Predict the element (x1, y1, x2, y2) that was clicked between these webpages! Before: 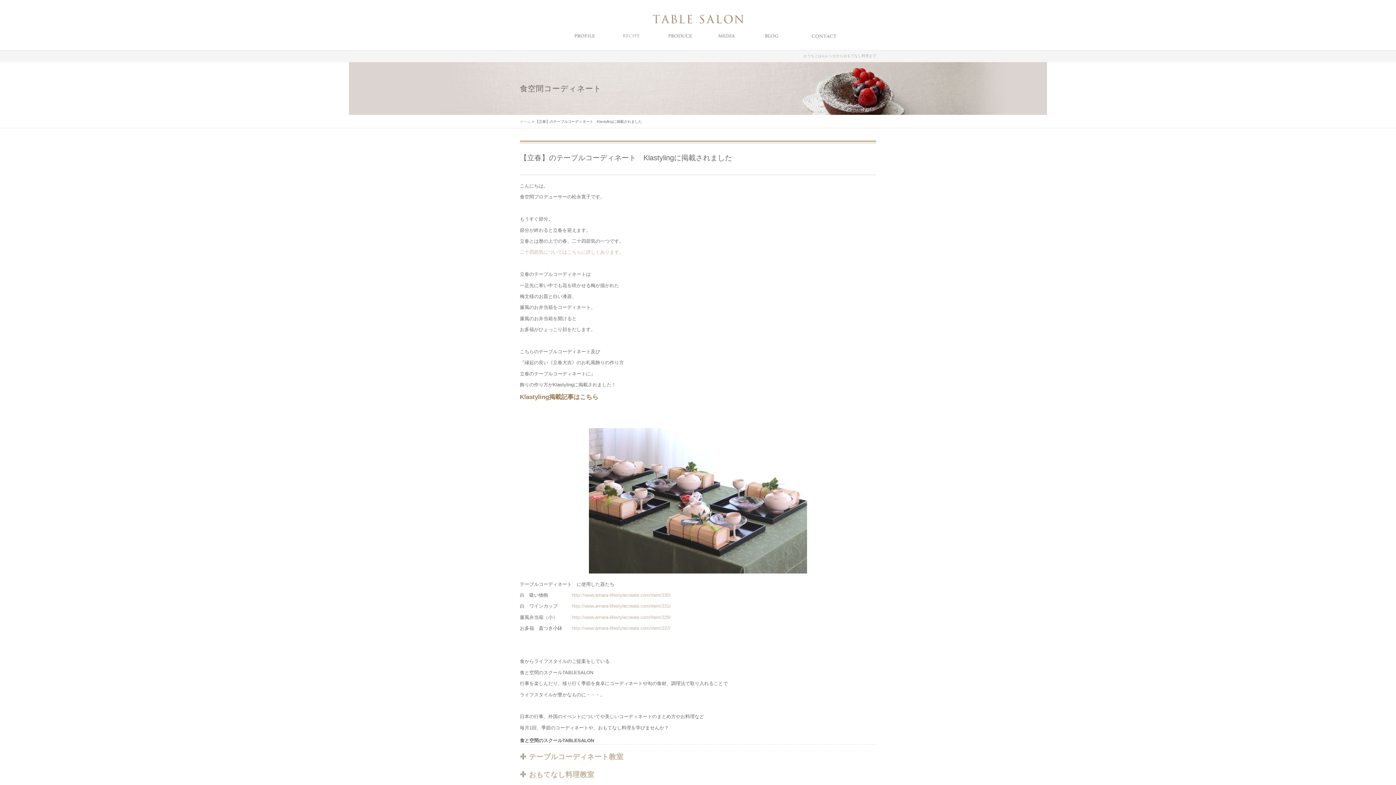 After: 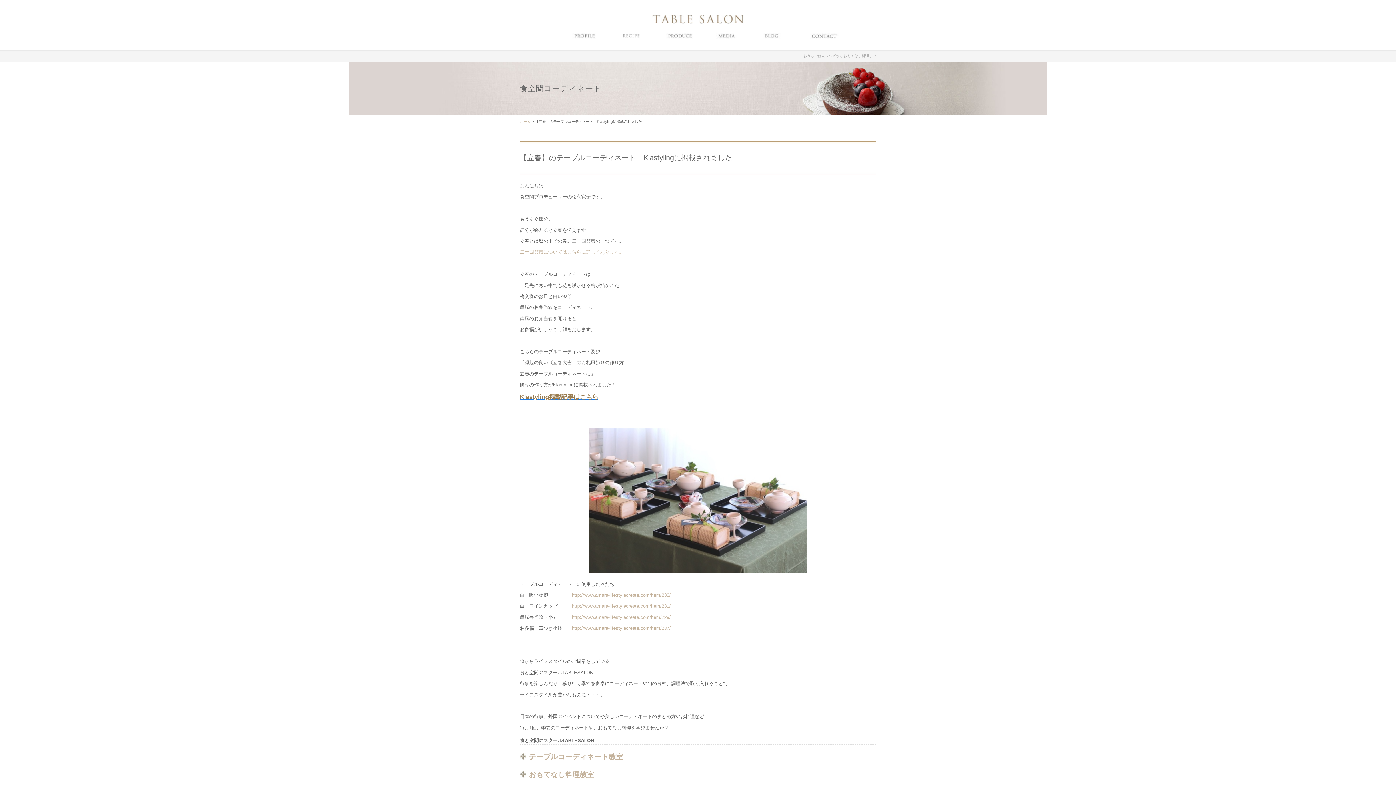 Action: bbox: (520, 395, 598, 400) label: Klastyling掲載記事はこちら